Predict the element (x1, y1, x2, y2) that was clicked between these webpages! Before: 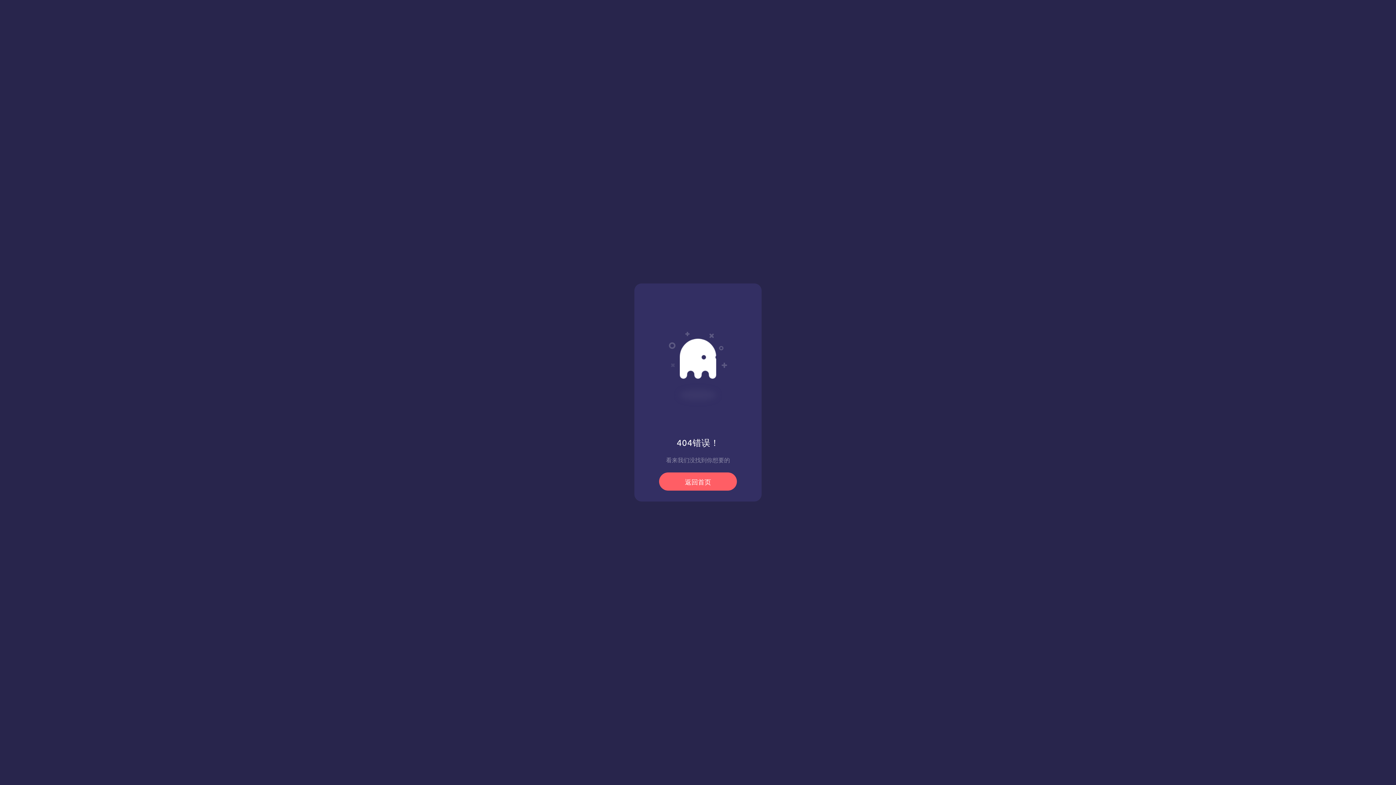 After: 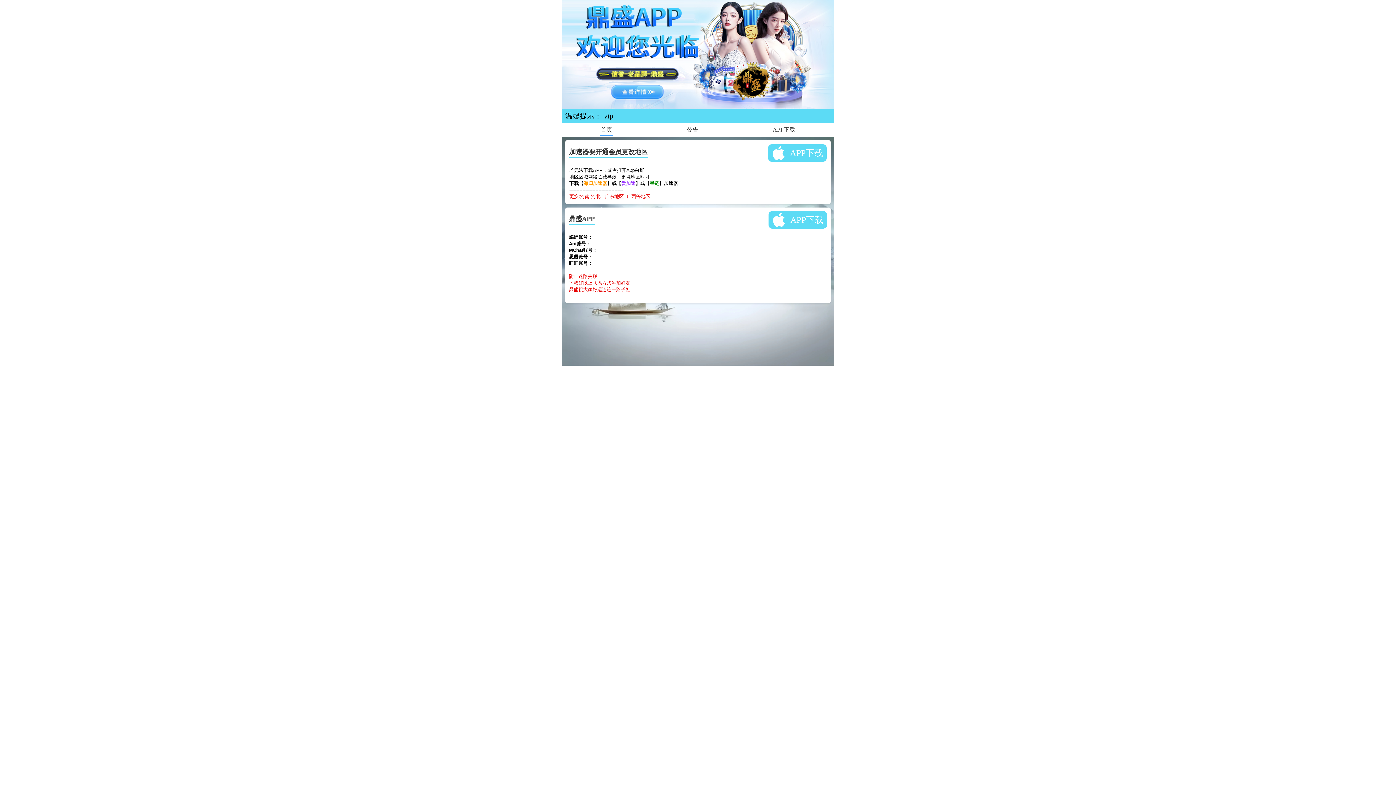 Action: label: 返回首页 bbox: (659, 472, 737, 490)